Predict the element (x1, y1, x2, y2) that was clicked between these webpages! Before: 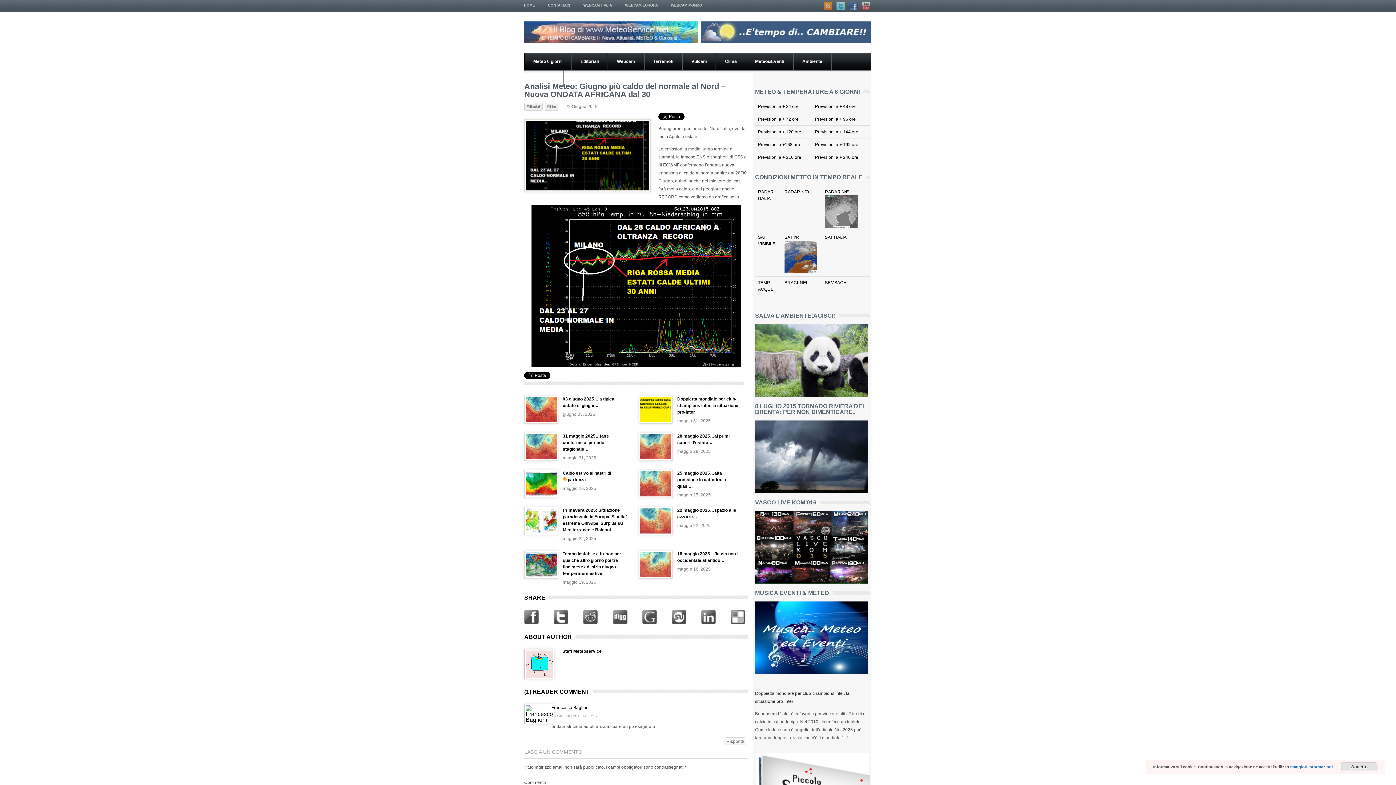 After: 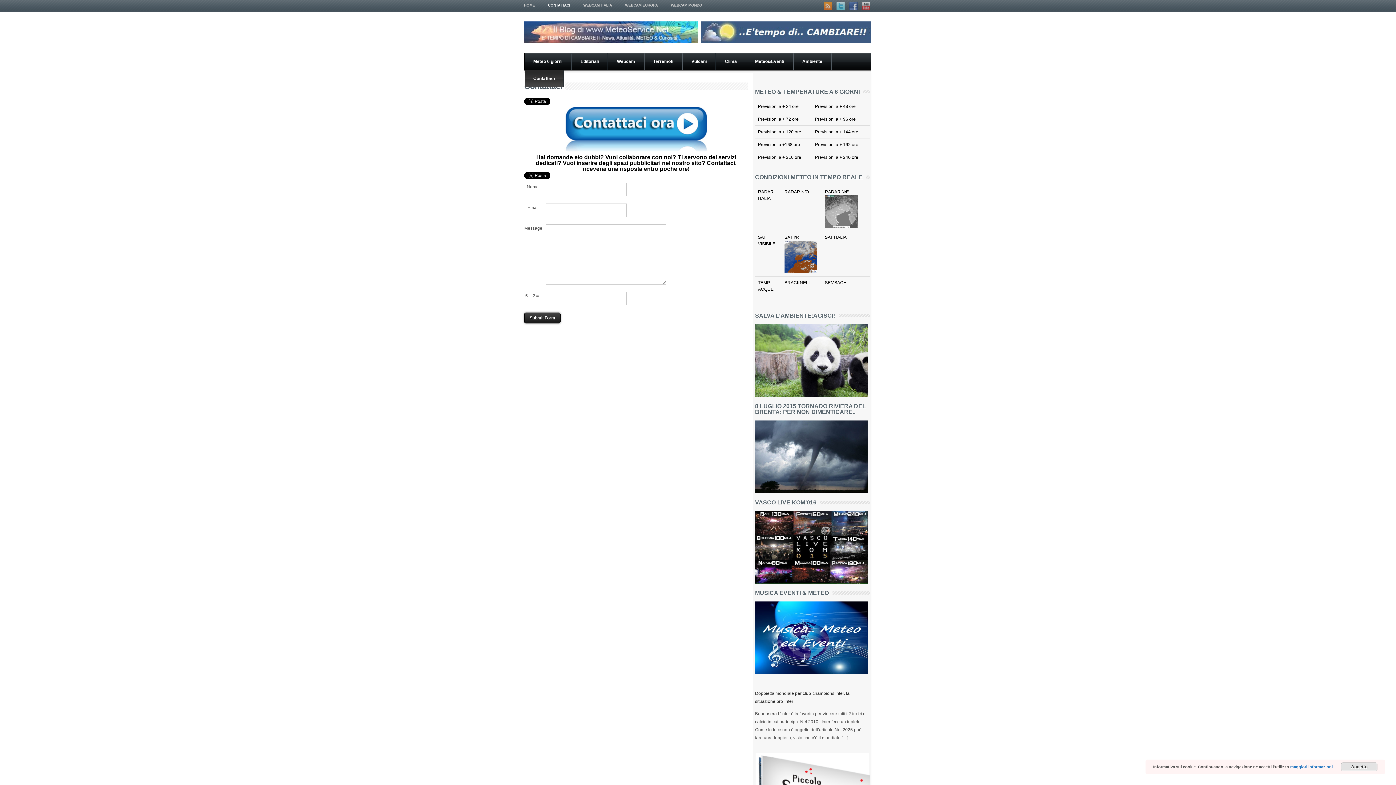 Action: label: CONTATTACI bbox: (541, 0, 576, 10)